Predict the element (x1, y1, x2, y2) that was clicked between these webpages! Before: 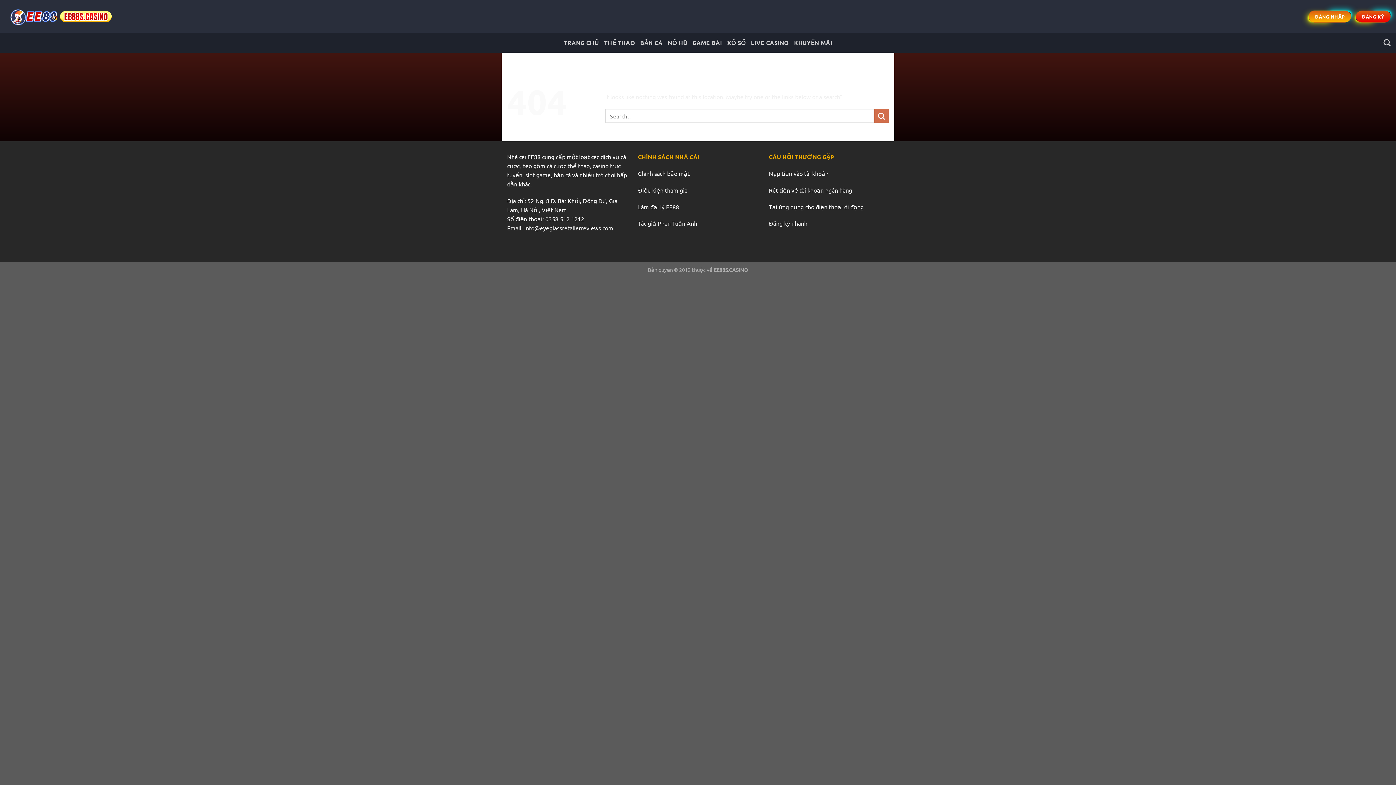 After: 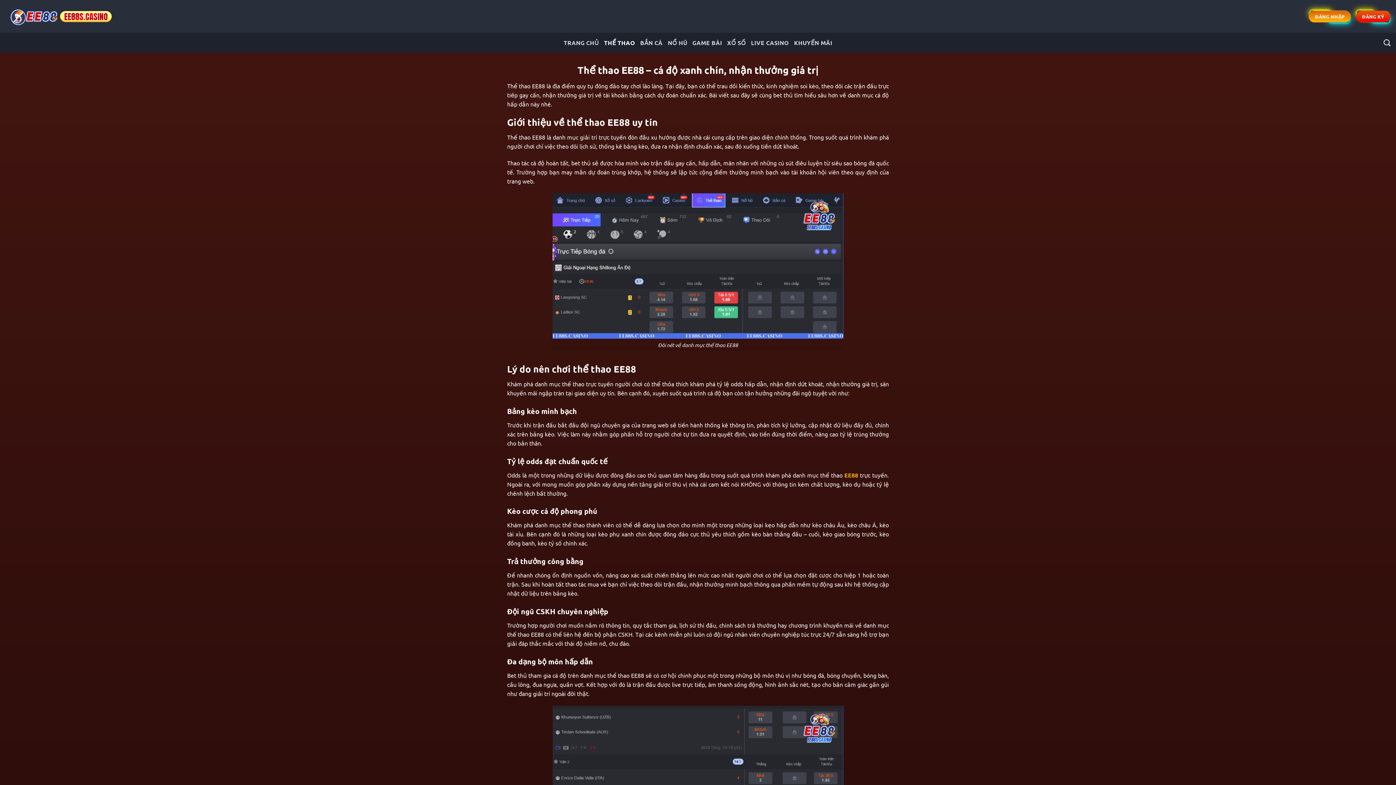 Action: label: THỂ THAO bbox: (604, 36, 635, 49)